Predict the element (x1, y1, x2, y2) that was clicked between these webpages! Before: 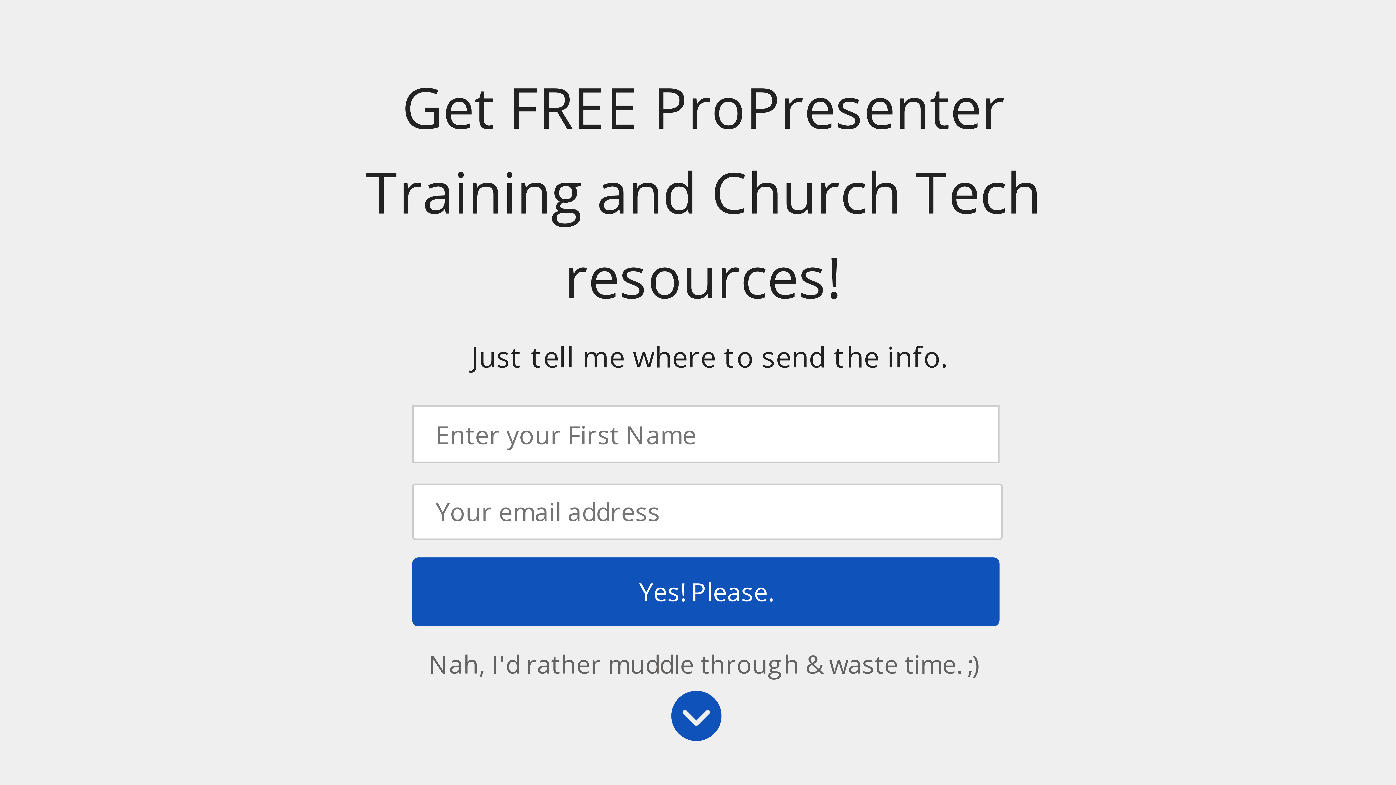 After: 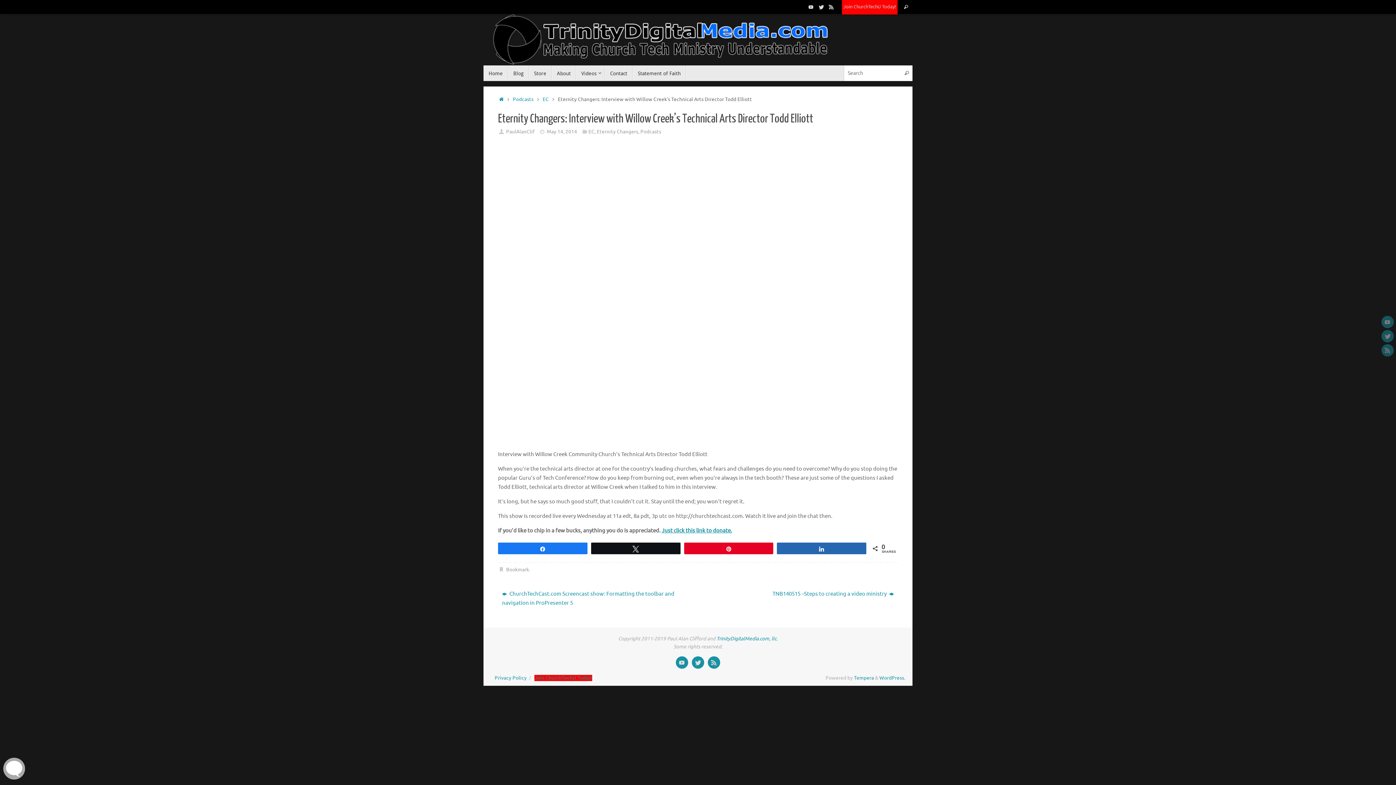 Action: bbox: (710, 682, 898, 704) label: Eternity Changers: Interview with Willow Creek’s Technical Arts Director Todd Elliott 